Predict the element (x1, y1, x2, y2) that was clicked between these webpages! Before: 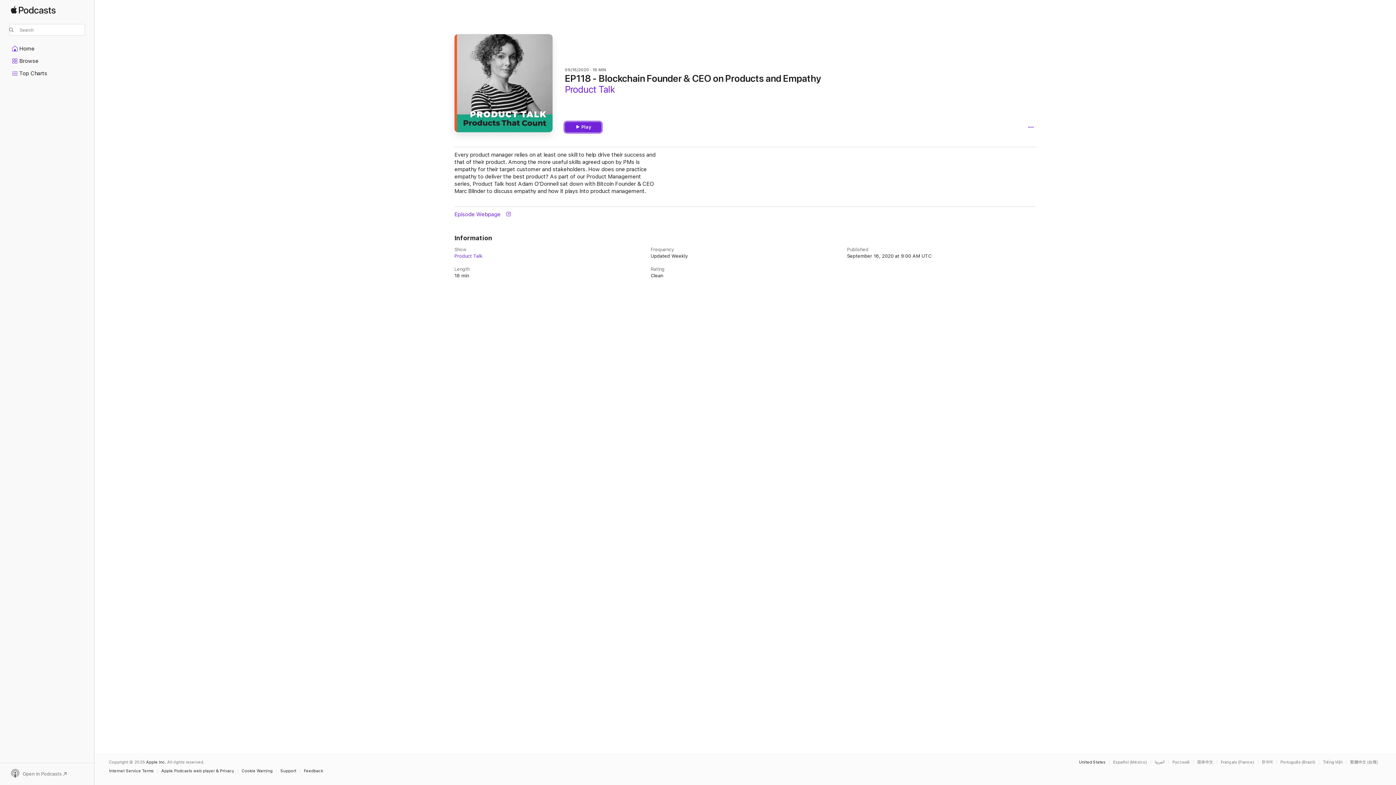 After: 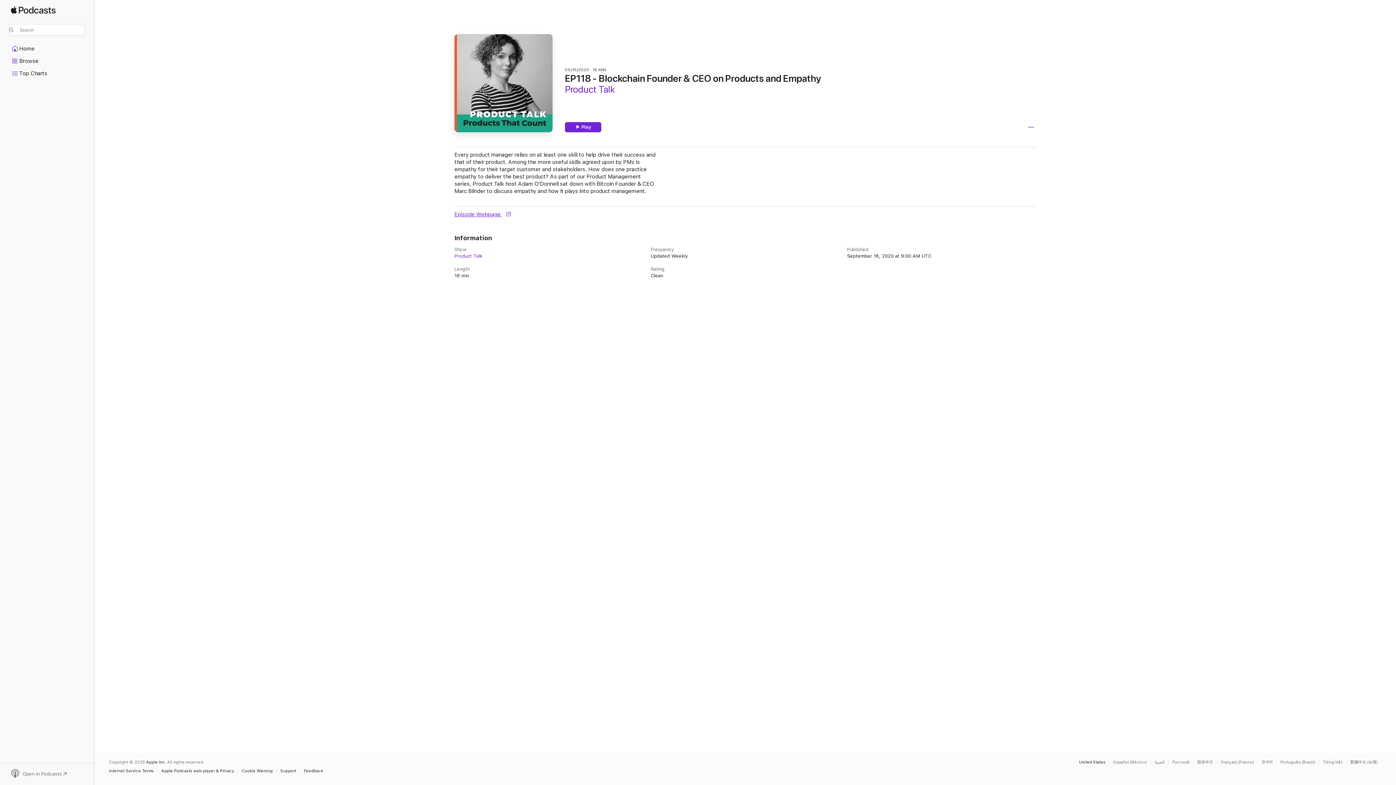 Action: bbox: (454, 210, 1036, 218) label: Episode Webpage 